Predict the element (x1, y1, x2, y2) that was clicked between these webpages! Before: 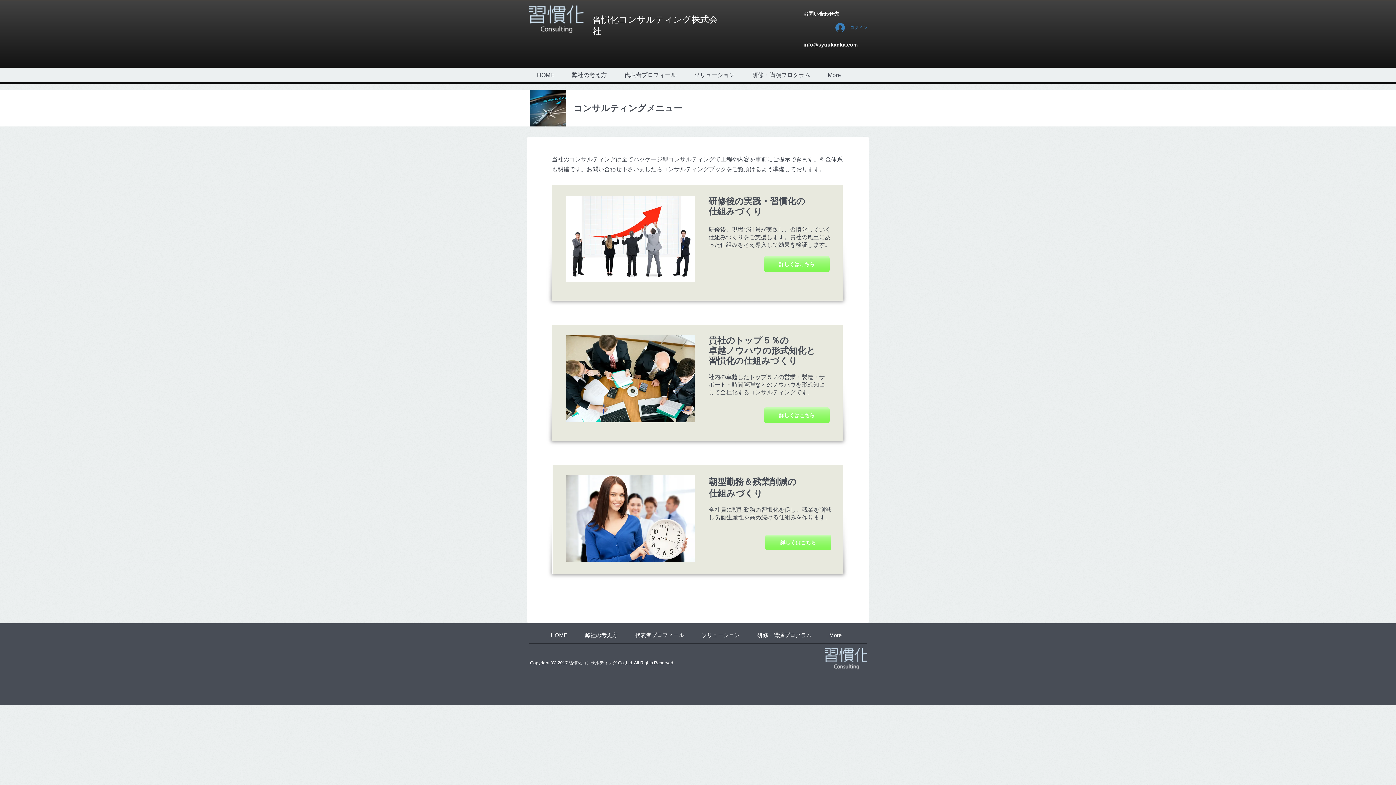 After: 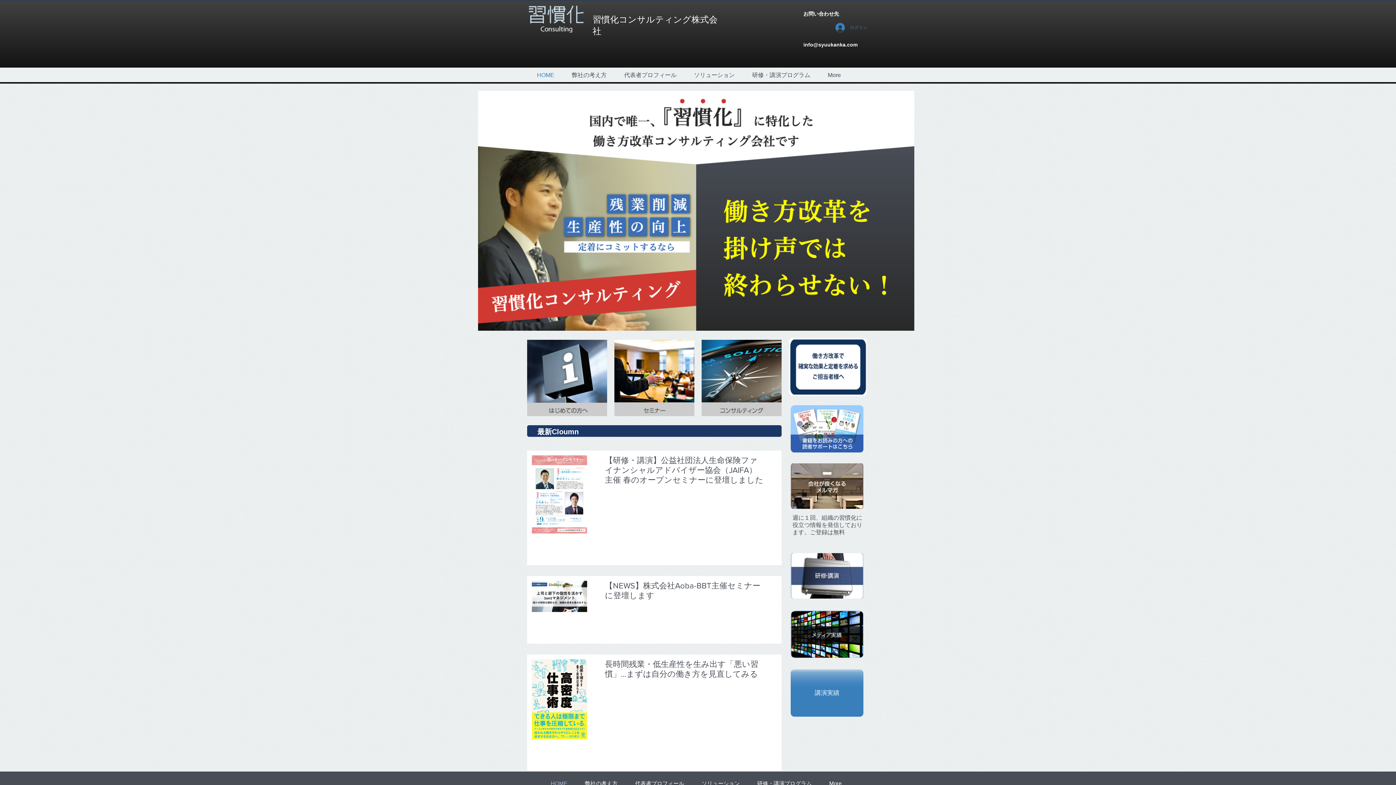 Action: label: HOME bbox: (528, 71, 563, 76)